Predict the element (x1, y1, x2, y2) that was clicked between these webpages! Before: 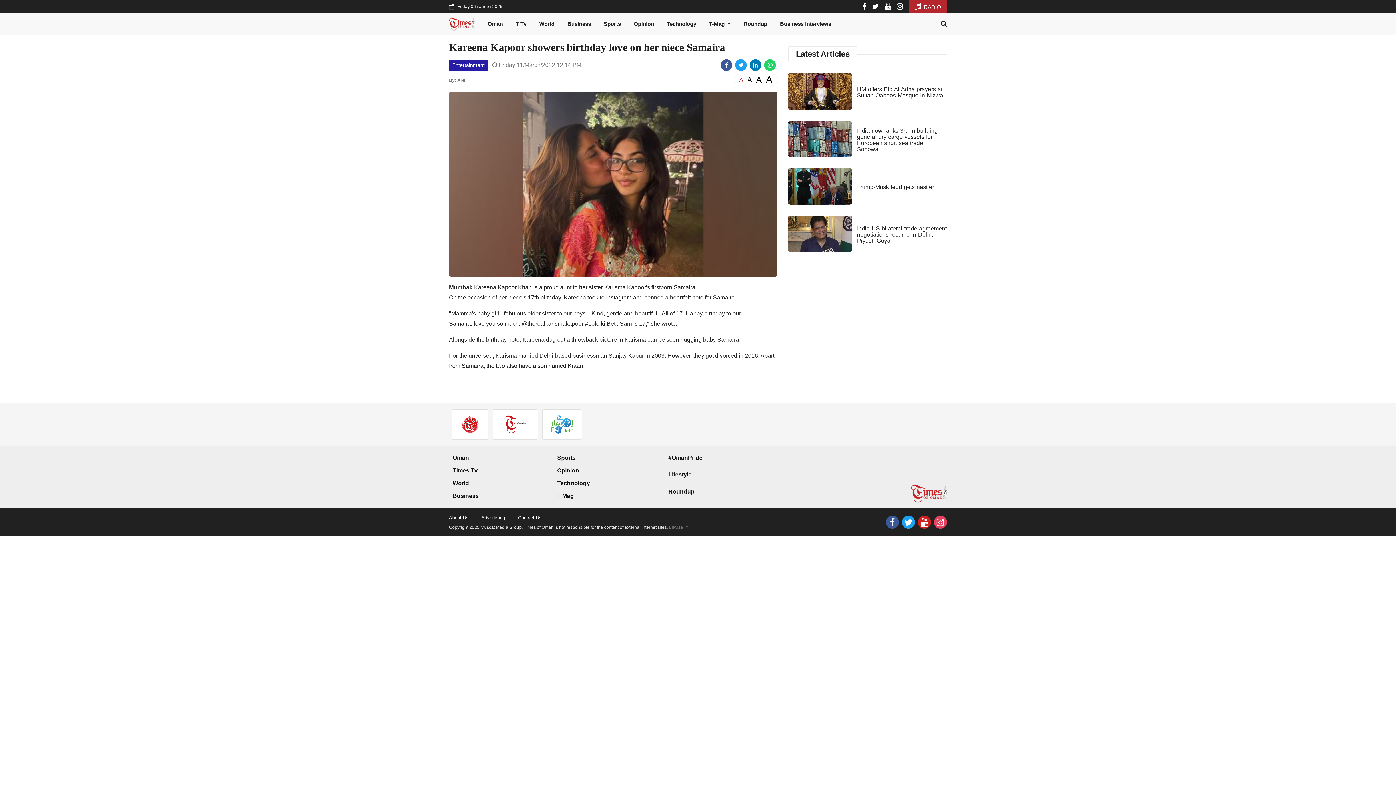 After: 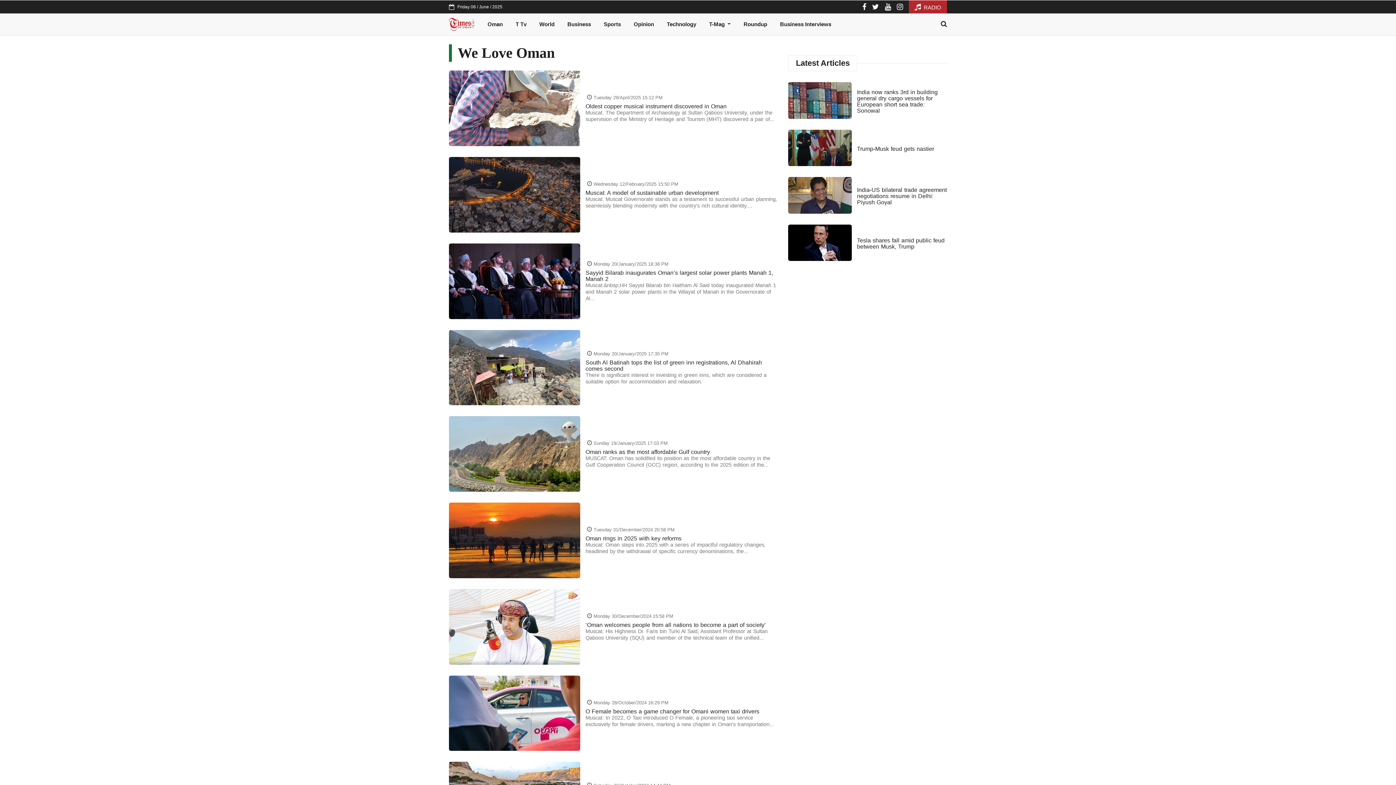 Action: label: #OmanPride bbox: (668, 454, 702, 460)